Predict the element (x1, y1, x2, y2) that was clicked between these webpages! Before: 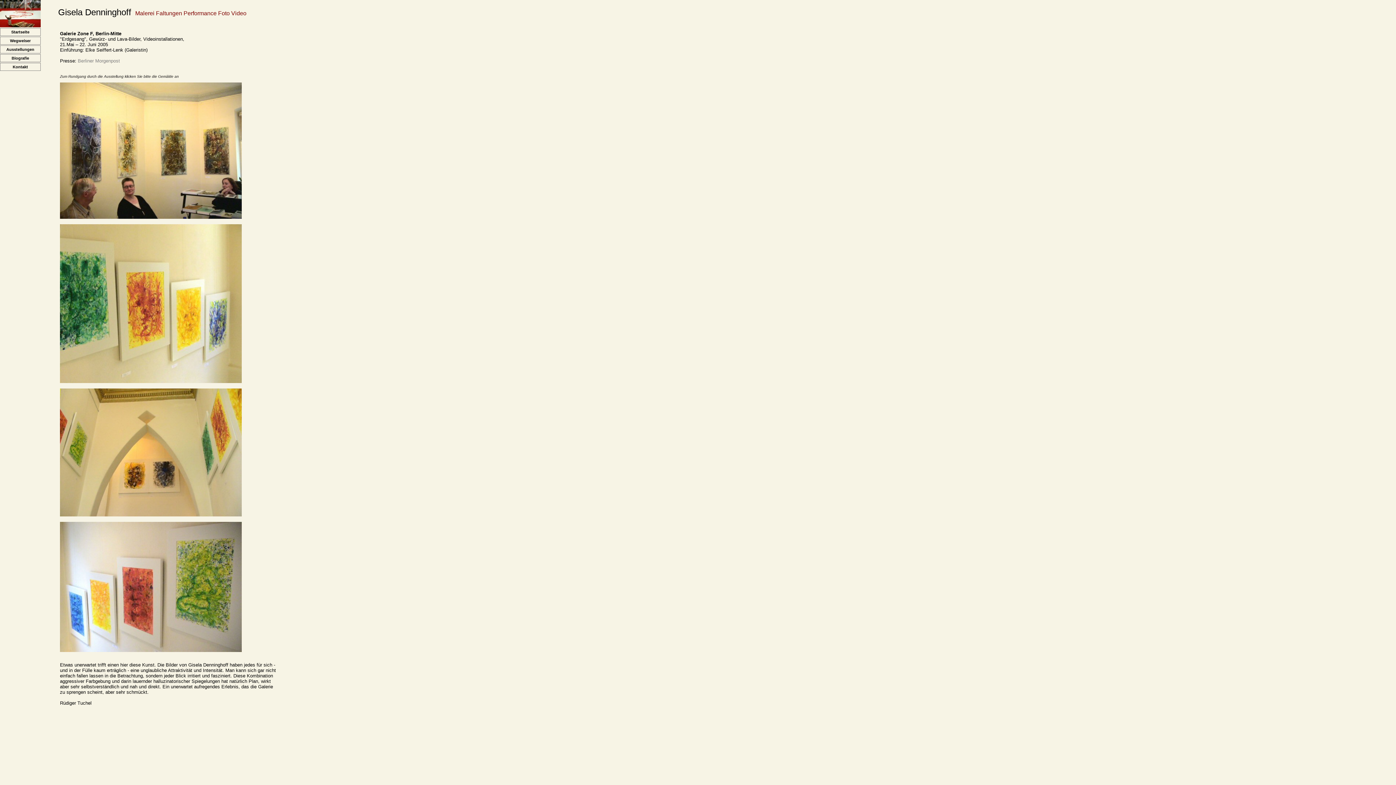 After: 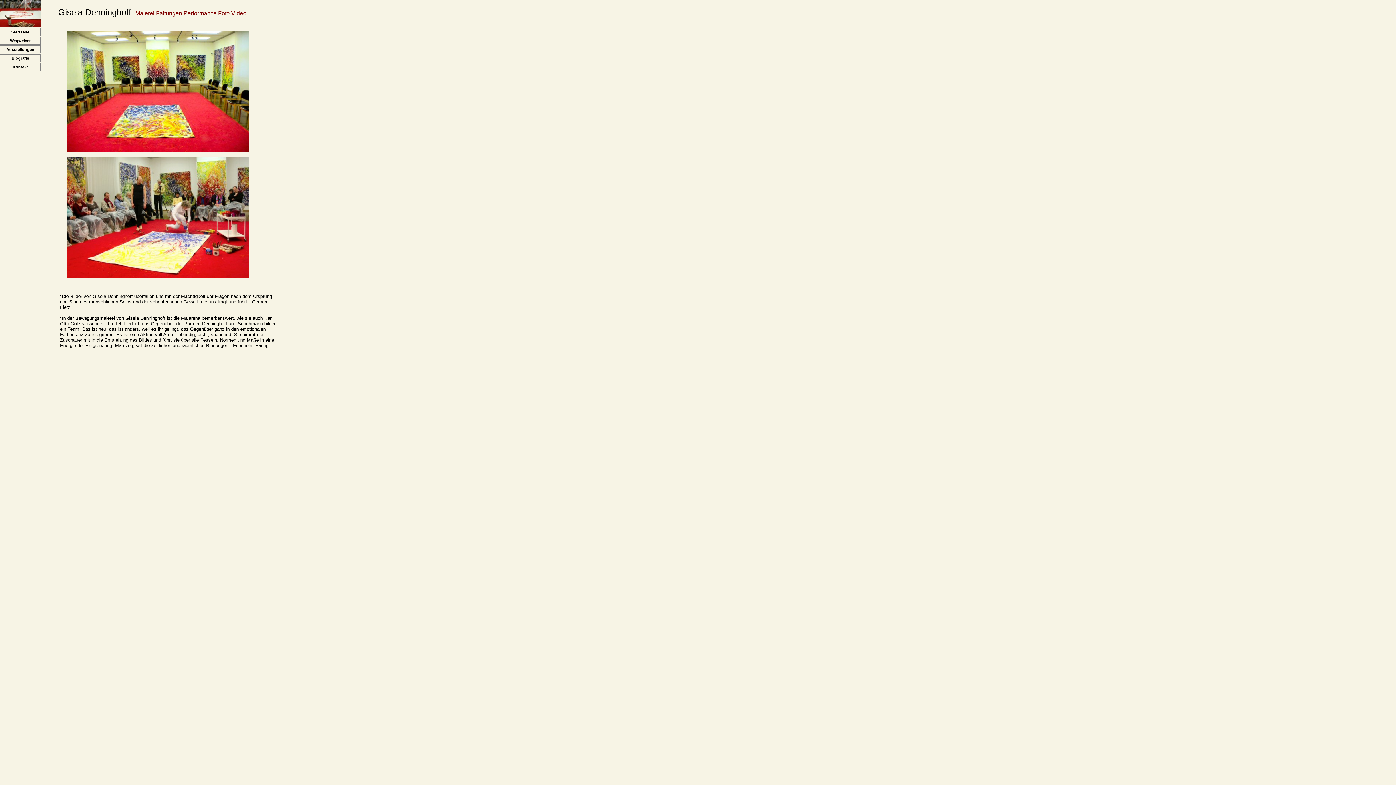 Action: bbox: (0, 28, 40, 35) label: Startseite